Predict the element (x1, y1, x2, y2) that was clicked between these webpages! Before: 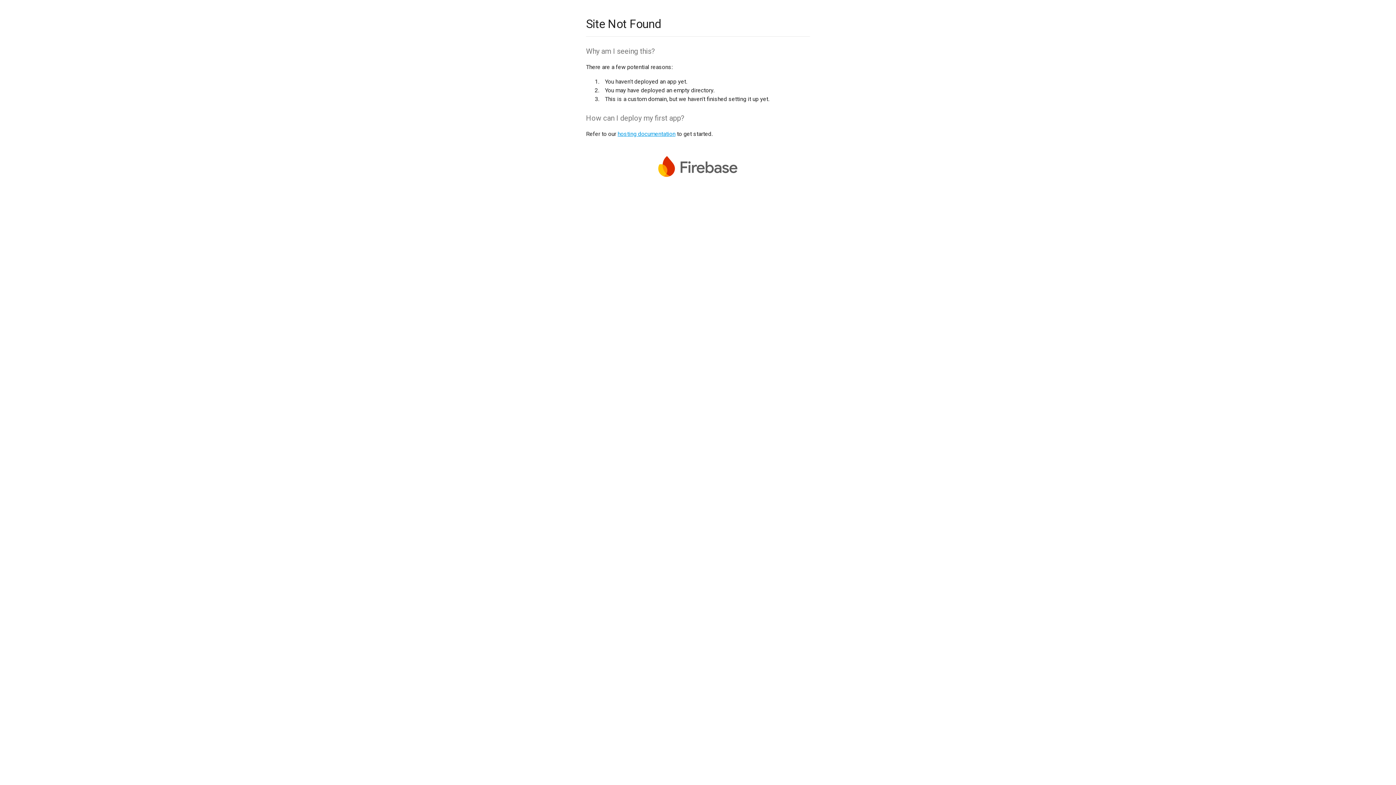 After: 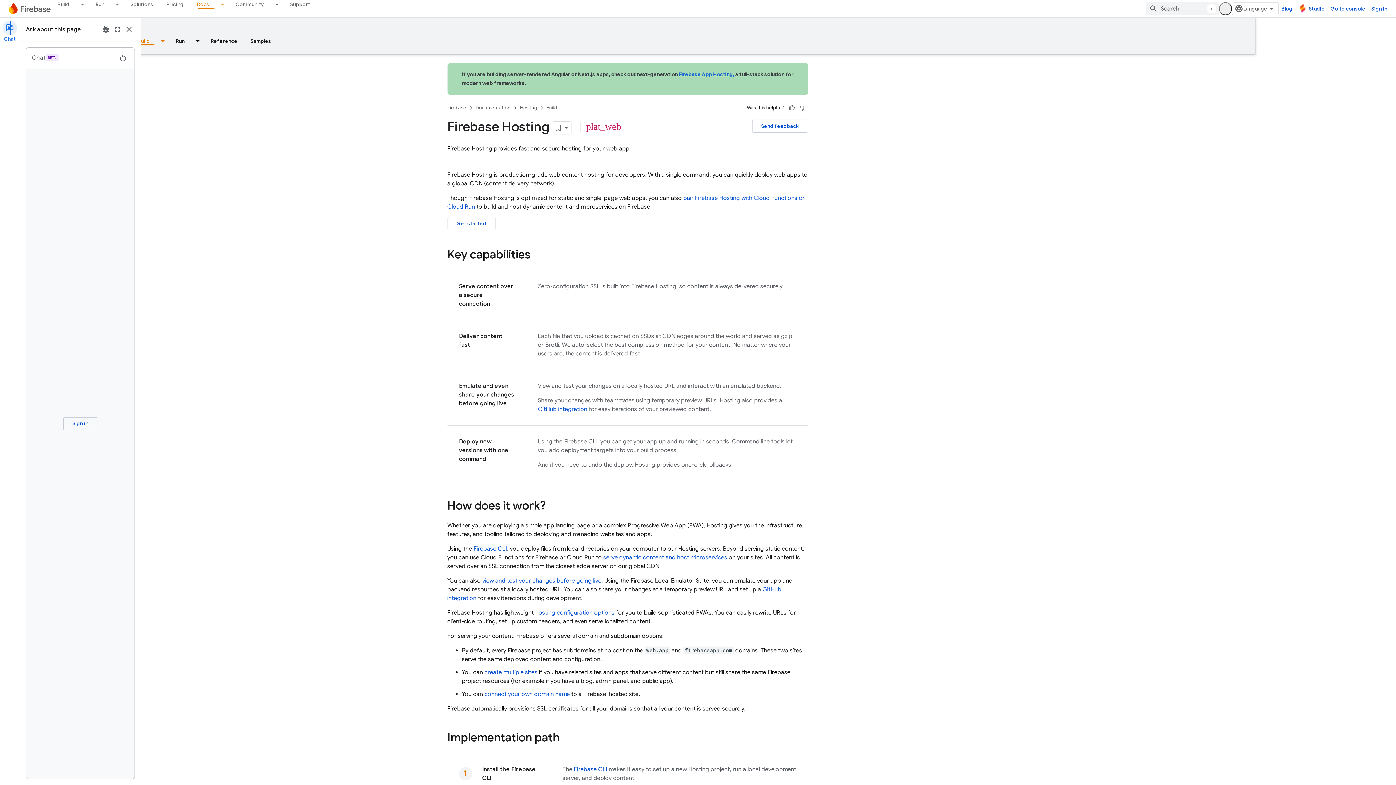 Action: label: hosting documentation bbox: (617, 130, 675, 137)